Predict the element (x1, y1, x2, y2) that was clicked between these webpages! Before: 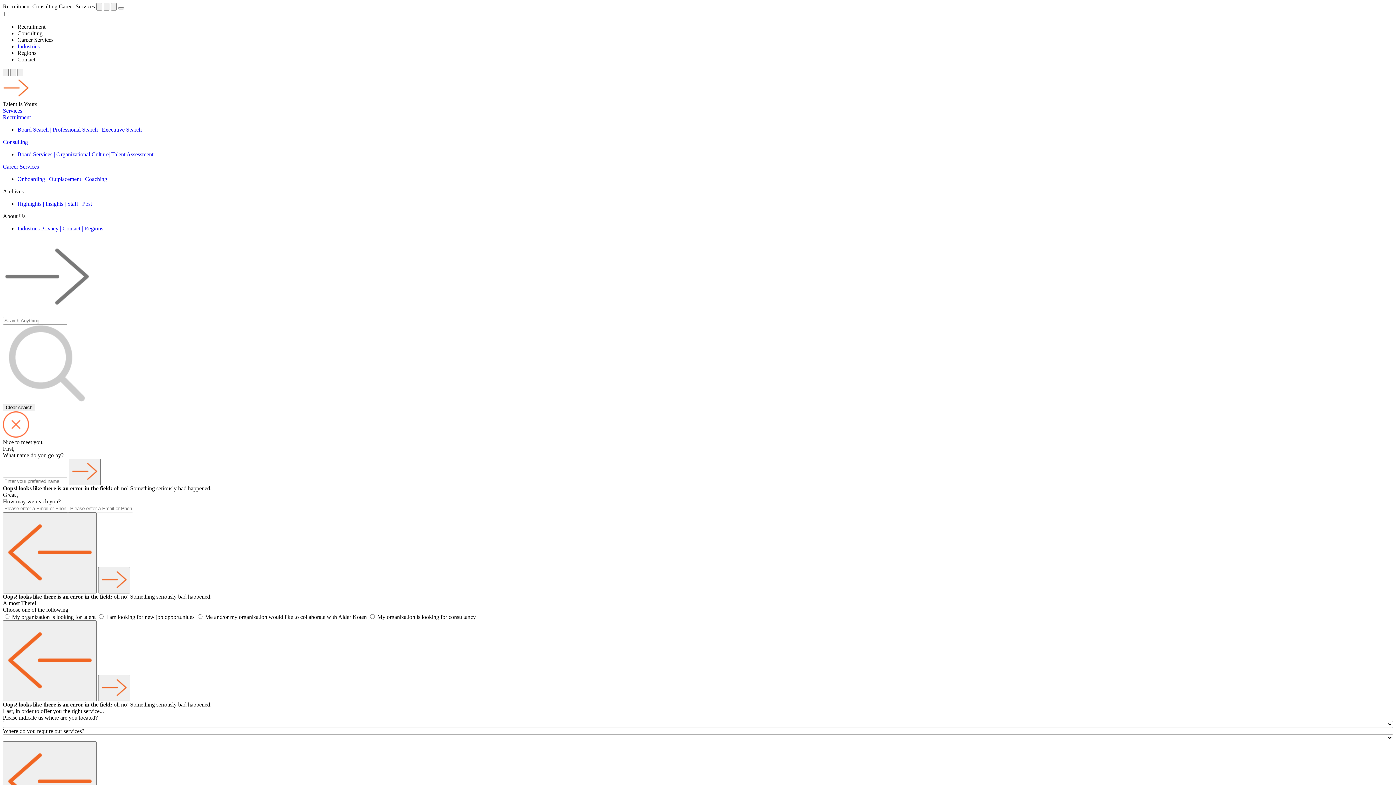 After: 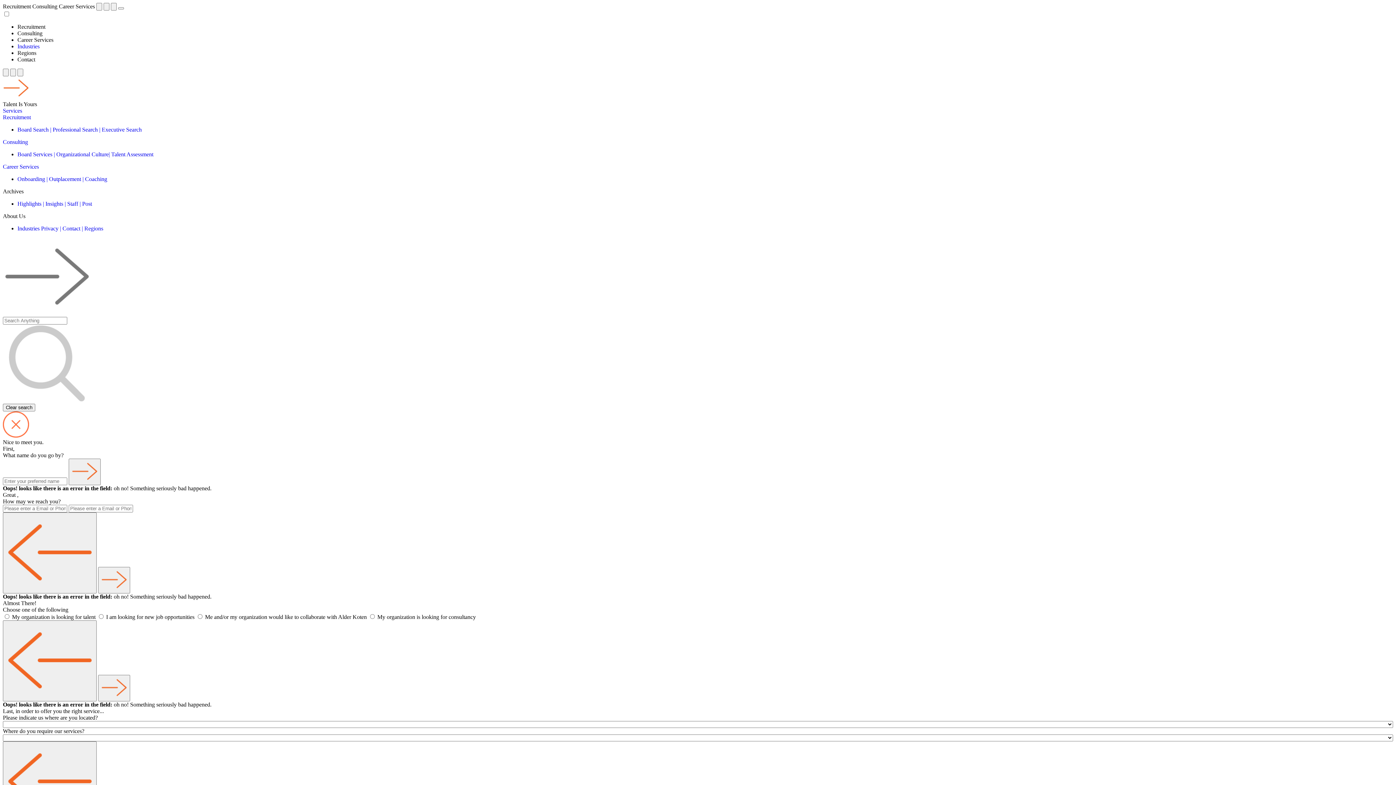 Action: bbox: (96, 2, 102, 10)